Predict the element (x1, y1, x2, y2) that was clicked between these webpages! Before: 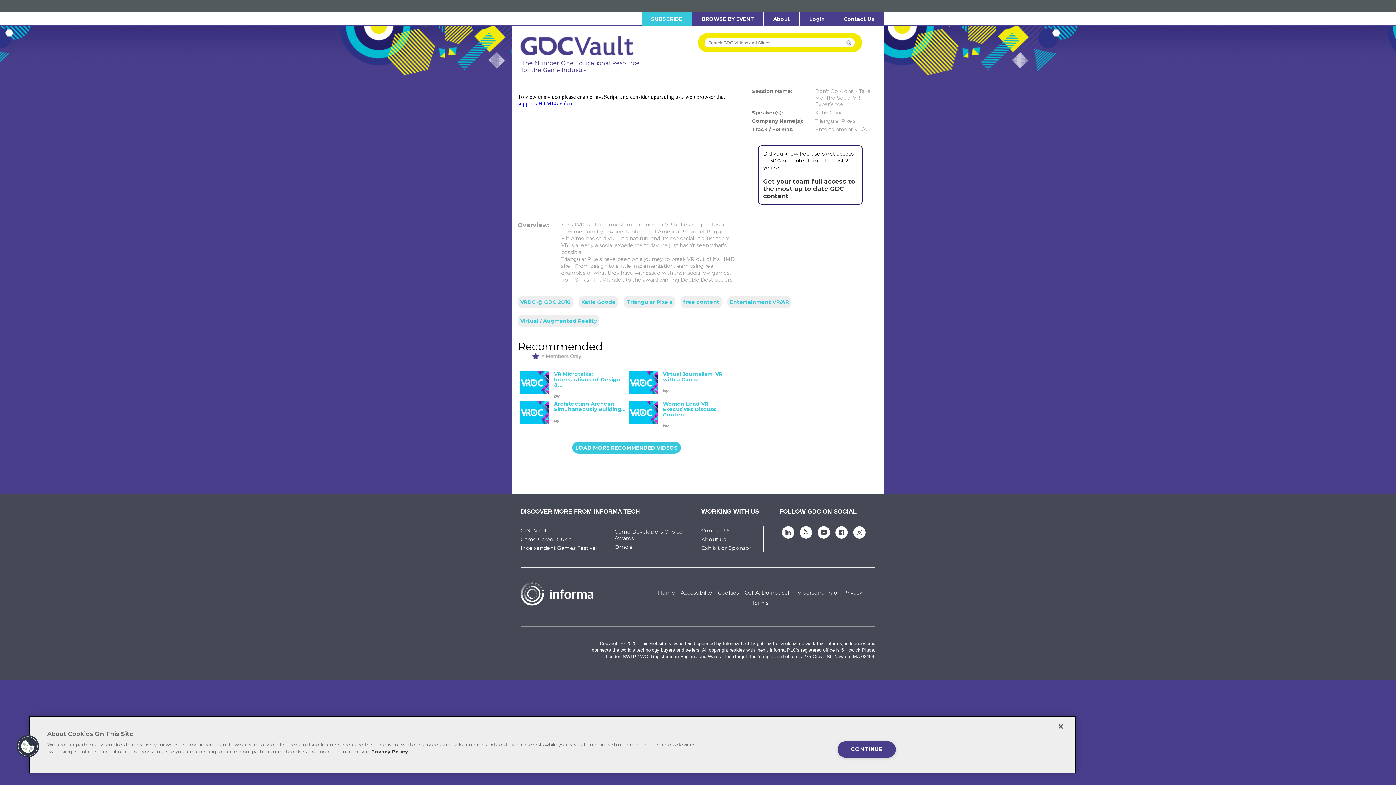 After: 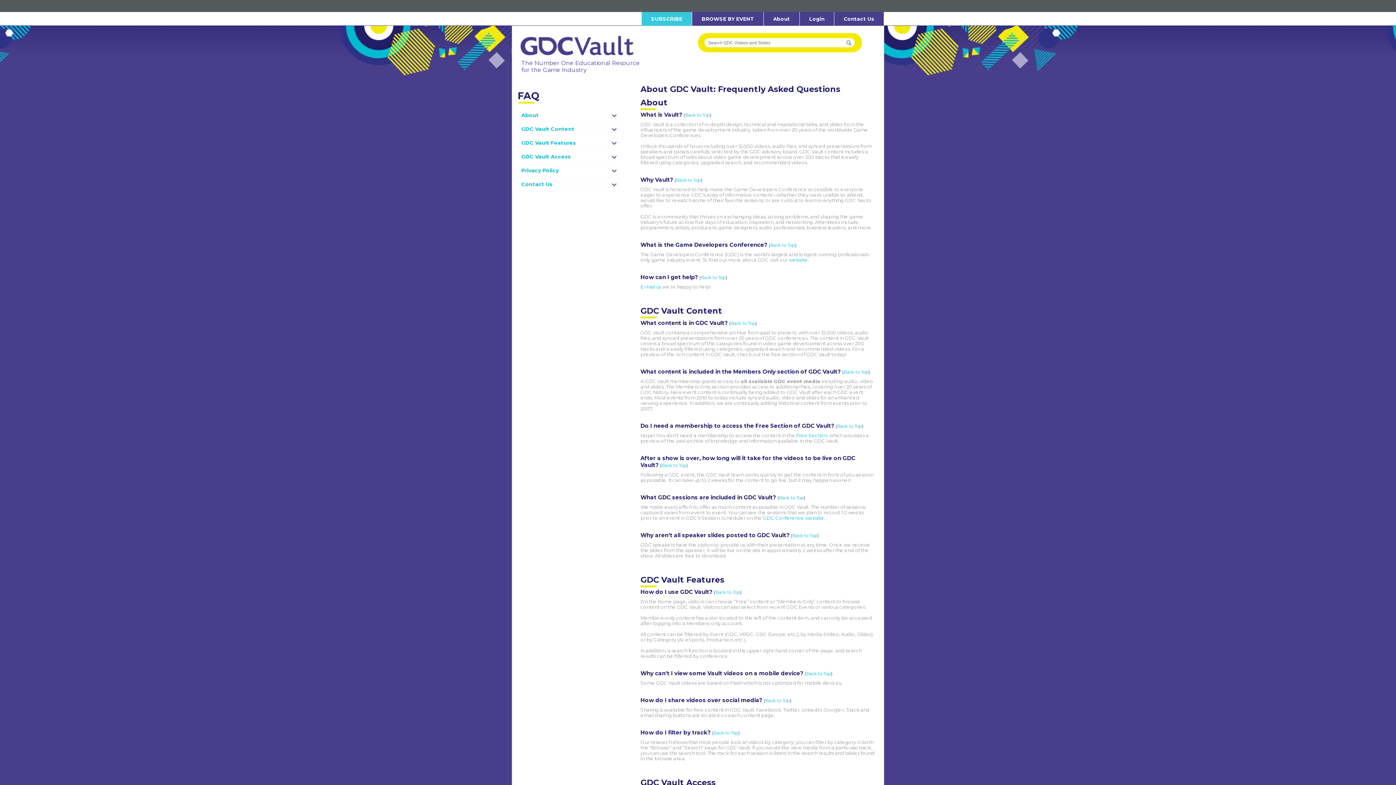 Action: bbox: (764, 12, 799, 25) label: About